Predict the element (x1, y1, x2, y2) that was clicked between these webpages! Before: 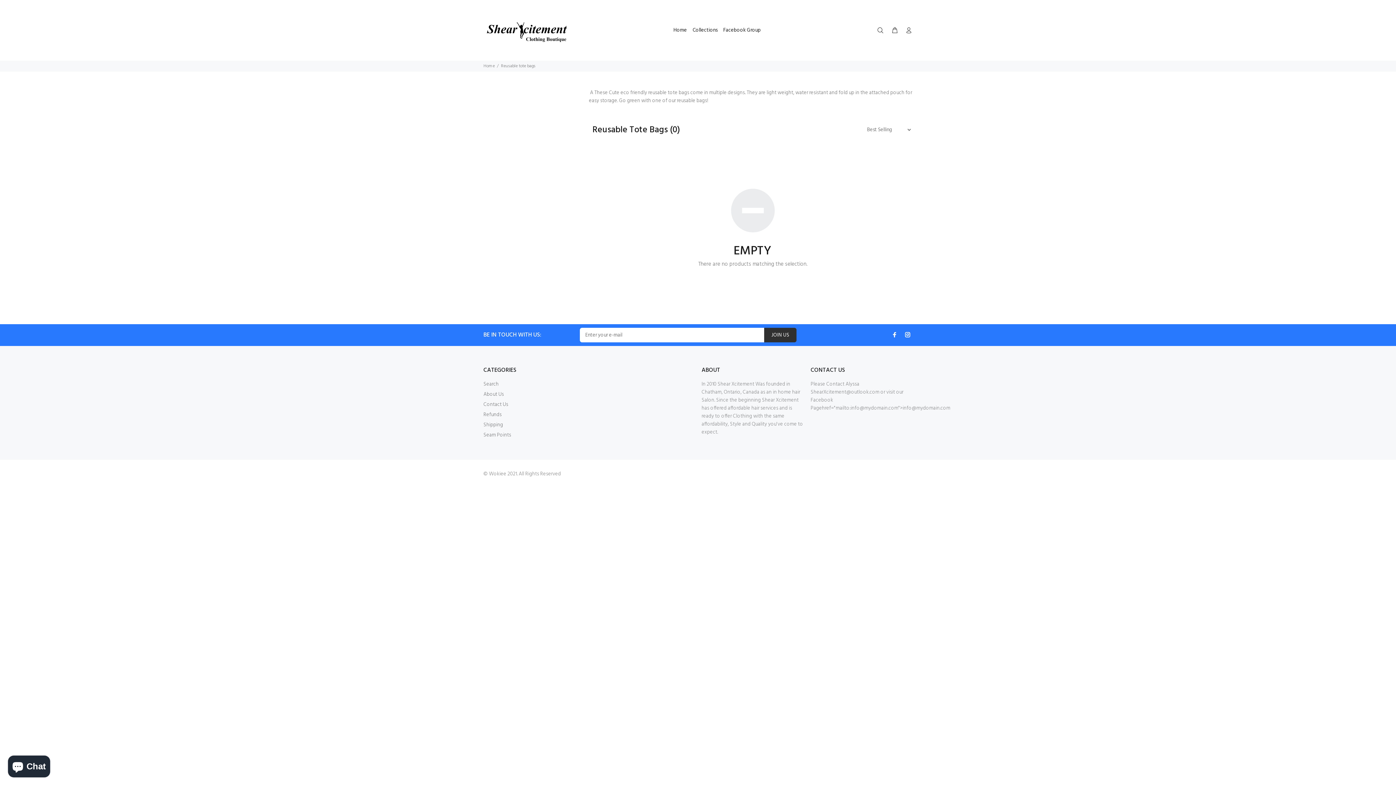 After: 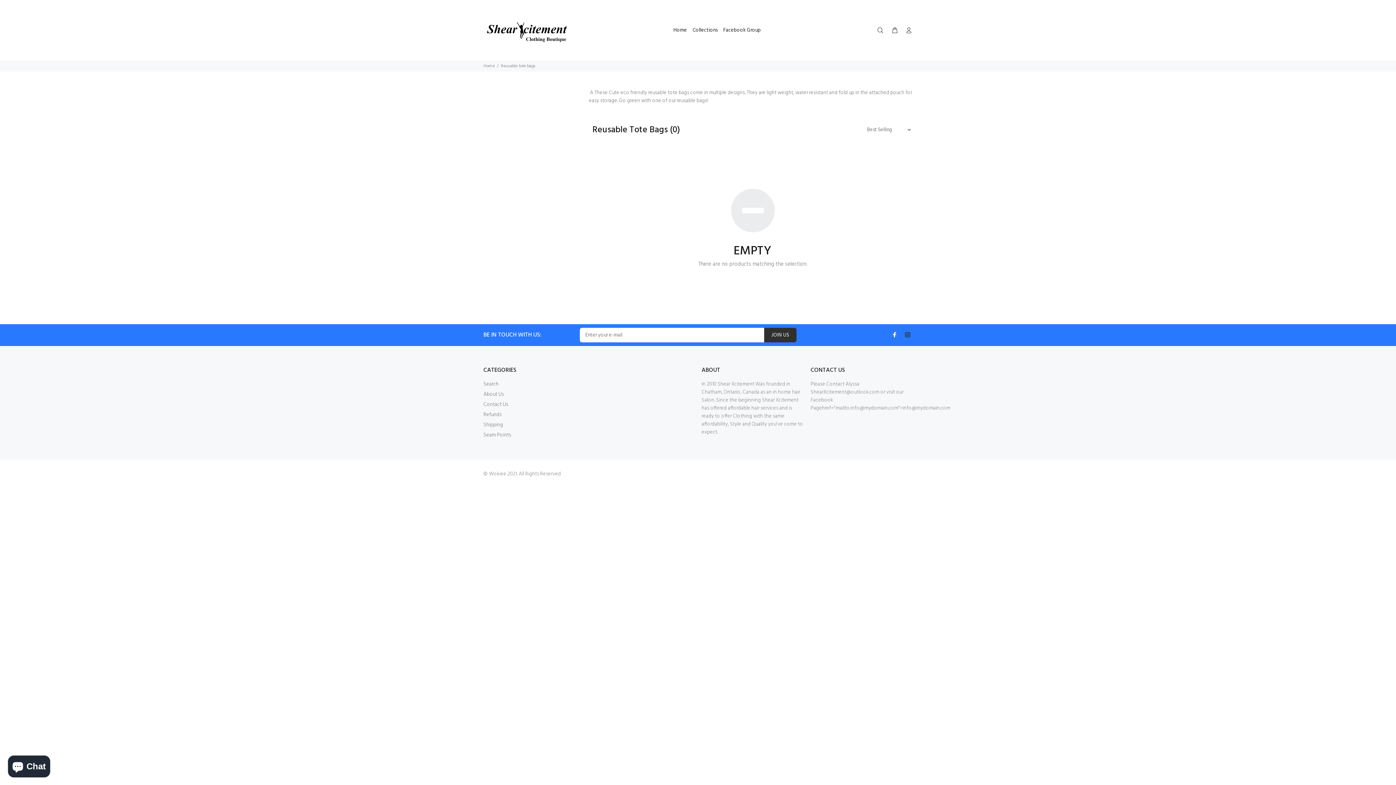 Action: bbox: (903, 330, 912, 339)